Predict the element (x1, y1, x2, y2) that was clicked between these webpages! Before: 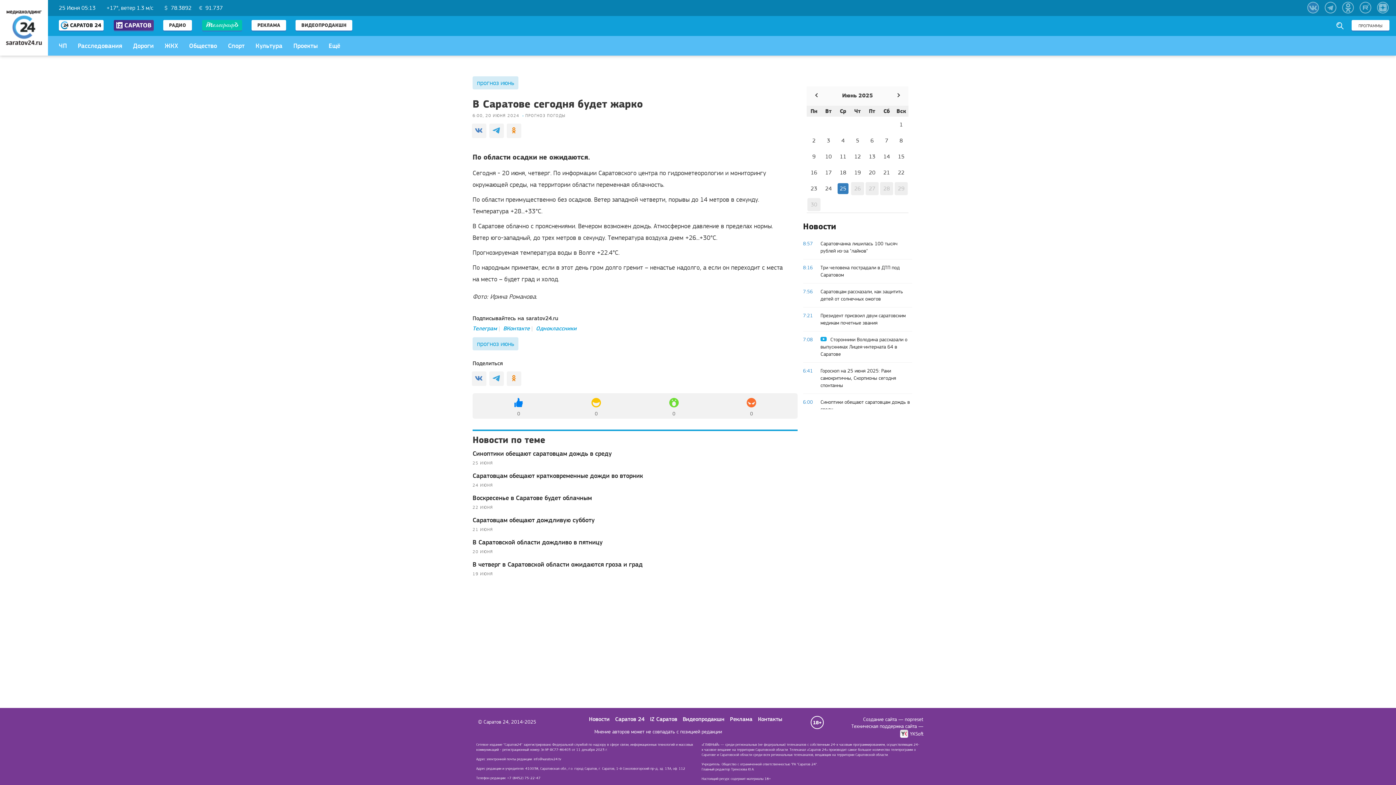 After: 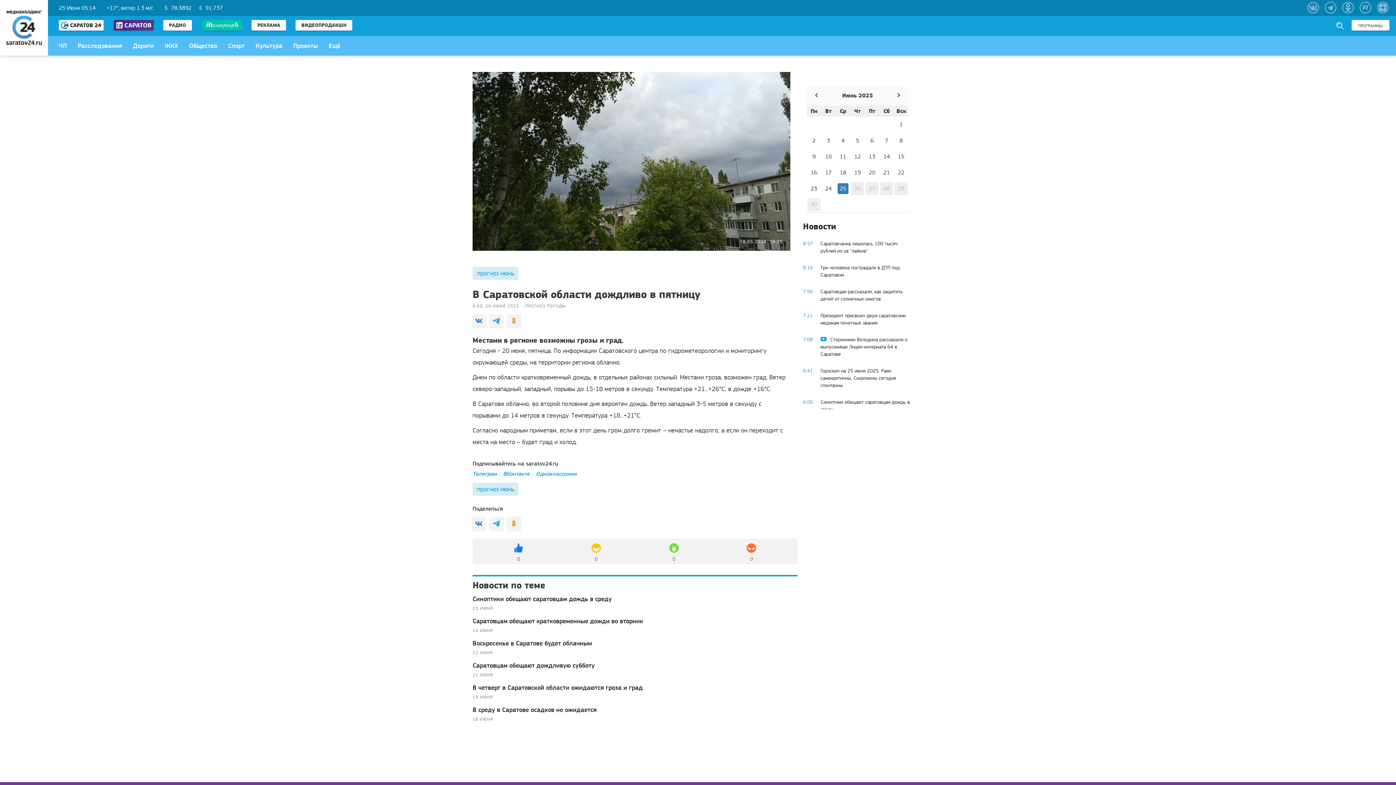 Action: label: В Саратовской области дождливо в пятницу

20 ИЮНЯ bbox: (472, 538, 797, 556)